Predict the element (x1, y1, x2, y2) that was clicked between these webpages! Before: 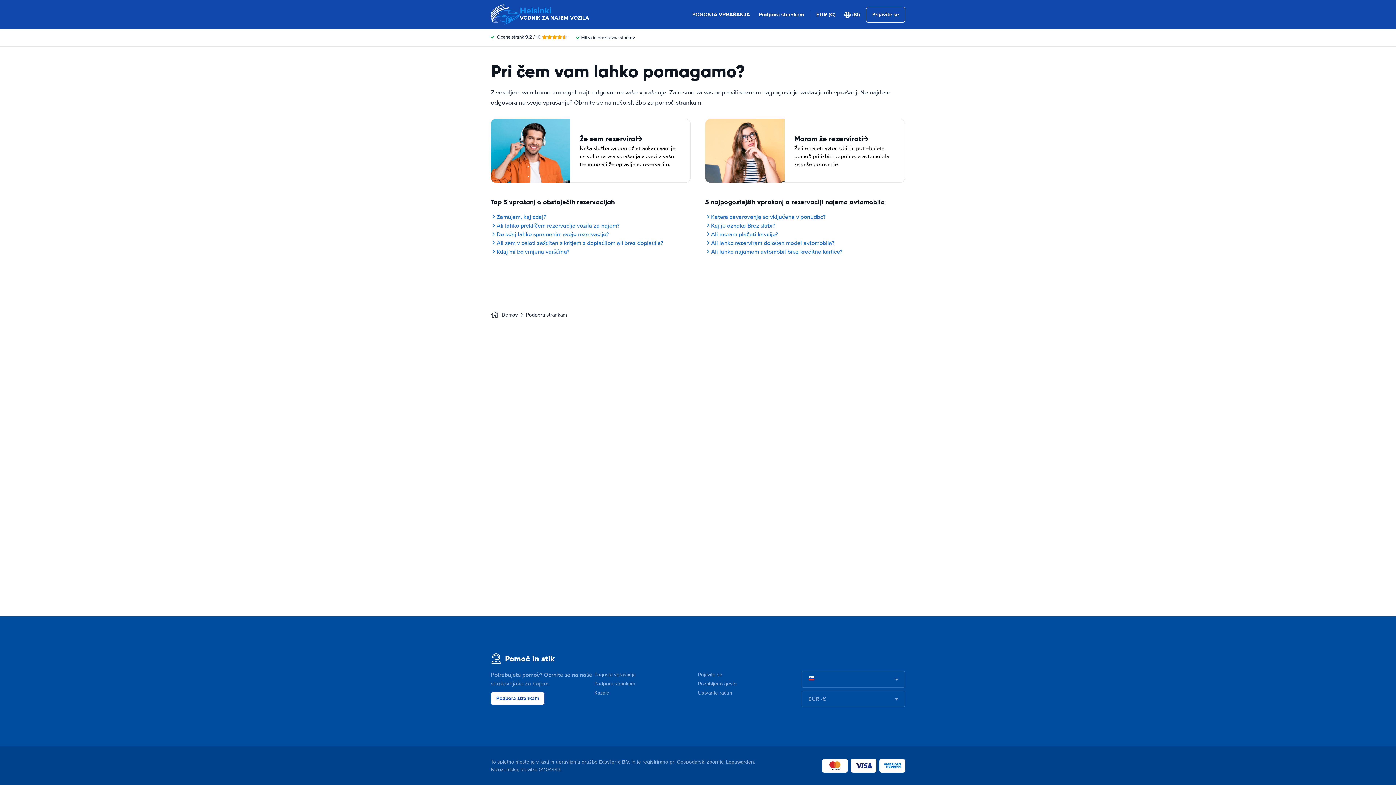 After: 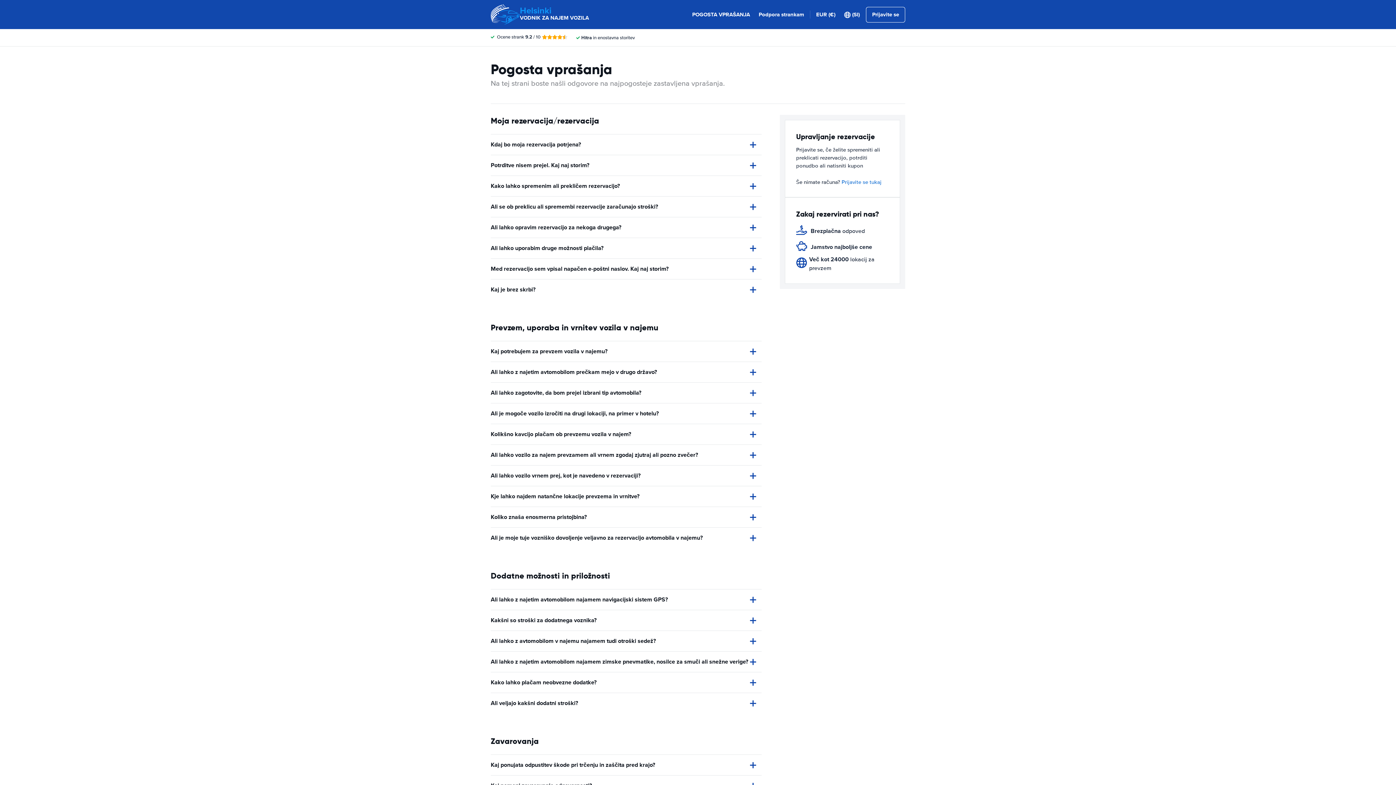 Action: bbox: (692, 10, 750, 18) label: POGOSTA VPRAŠANJA